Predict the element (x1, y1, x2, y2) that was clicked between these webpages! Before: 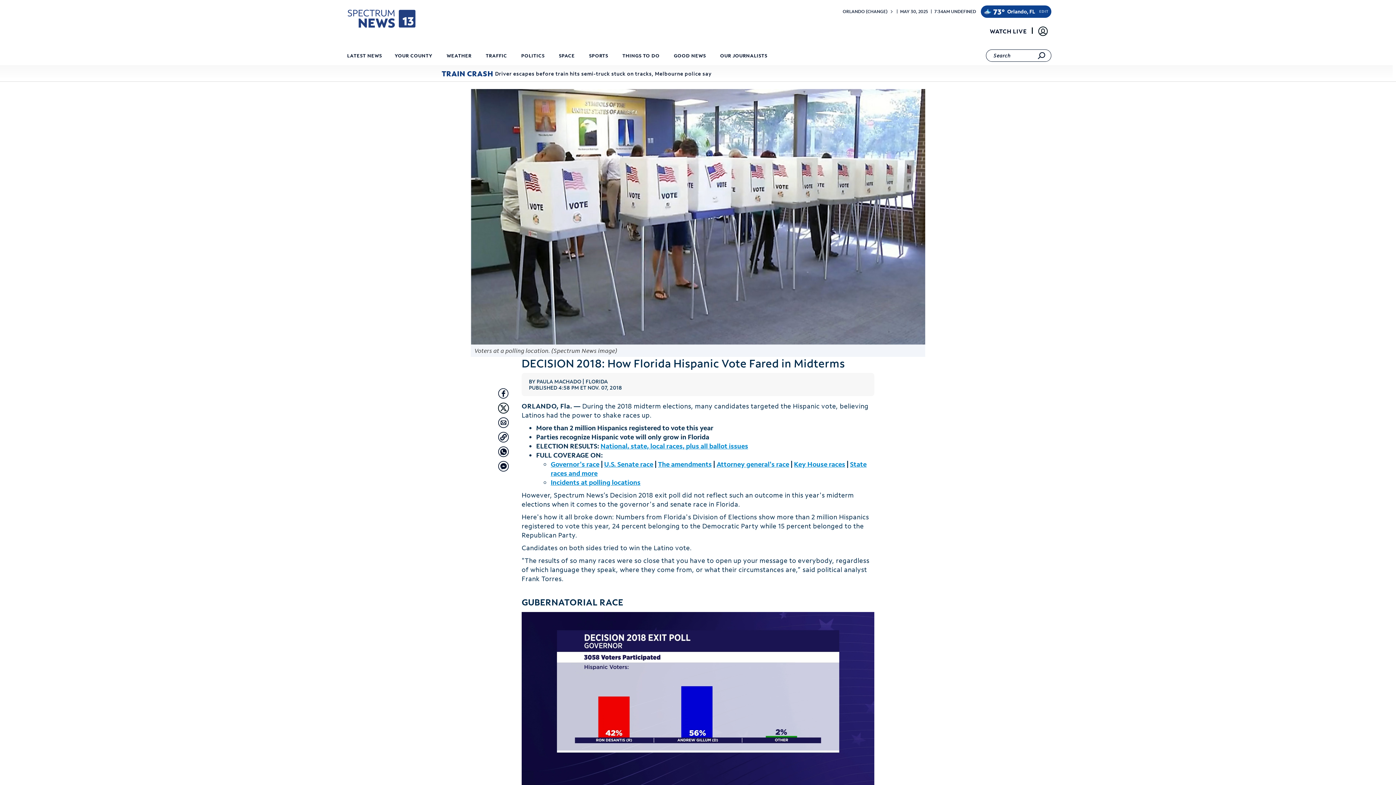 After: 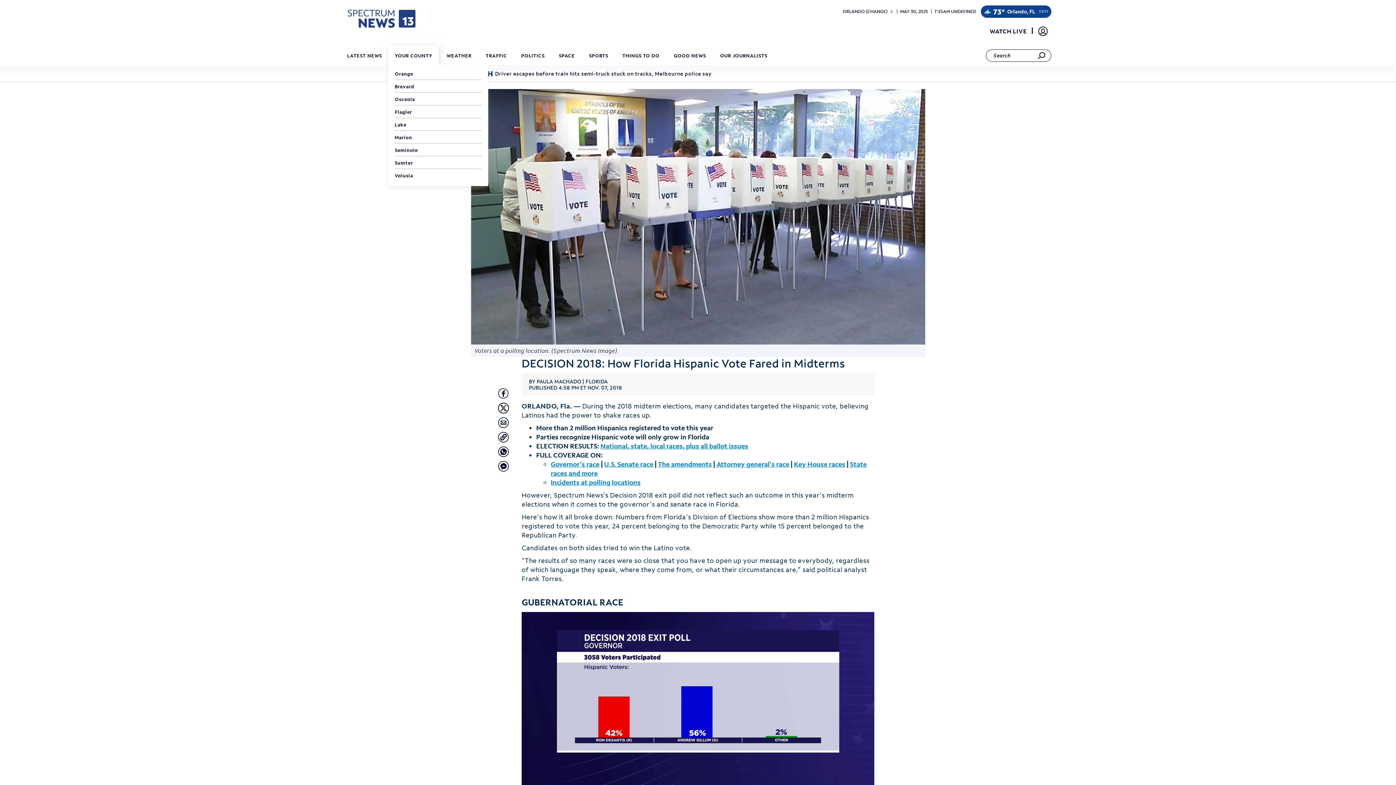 Action: label: YOUR COUNTY bbox: (391, 47, 435, 66)